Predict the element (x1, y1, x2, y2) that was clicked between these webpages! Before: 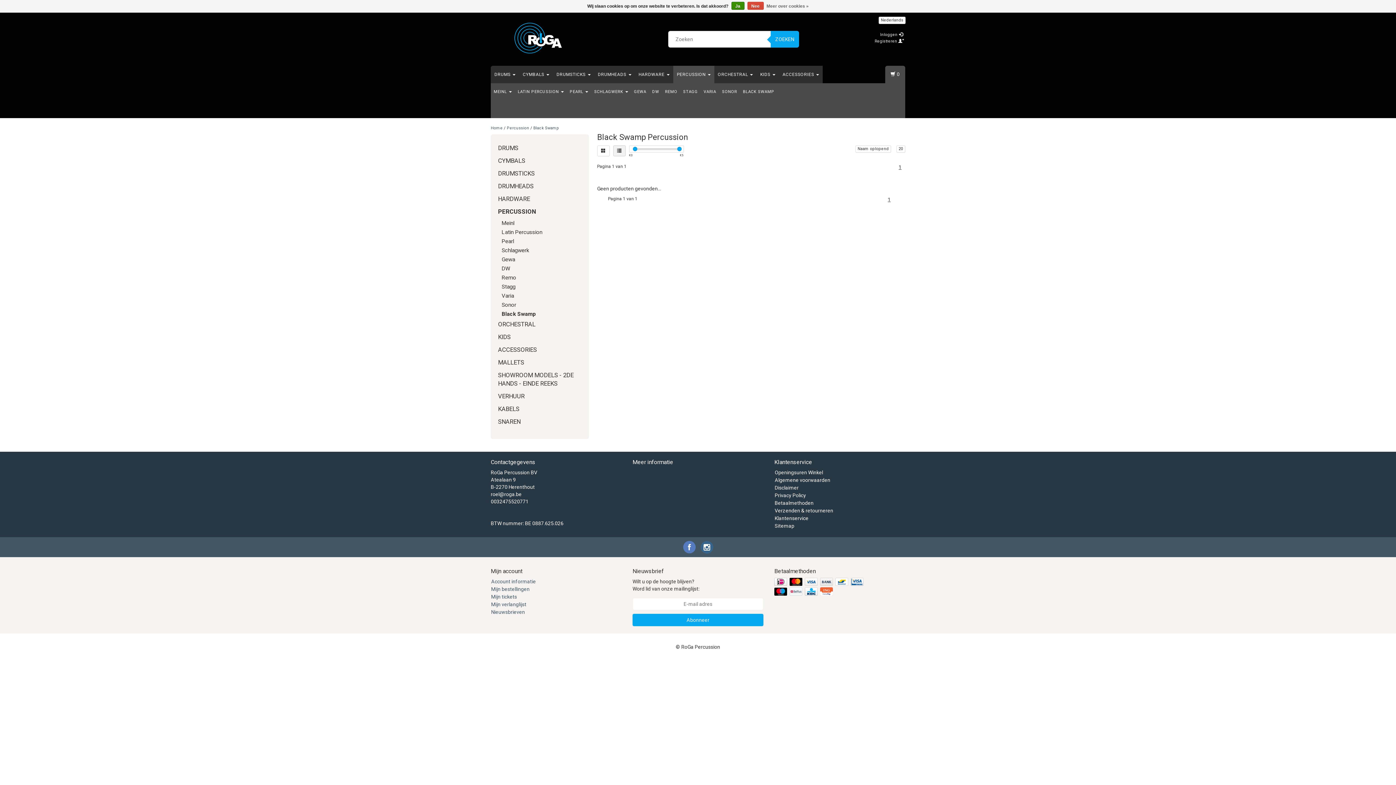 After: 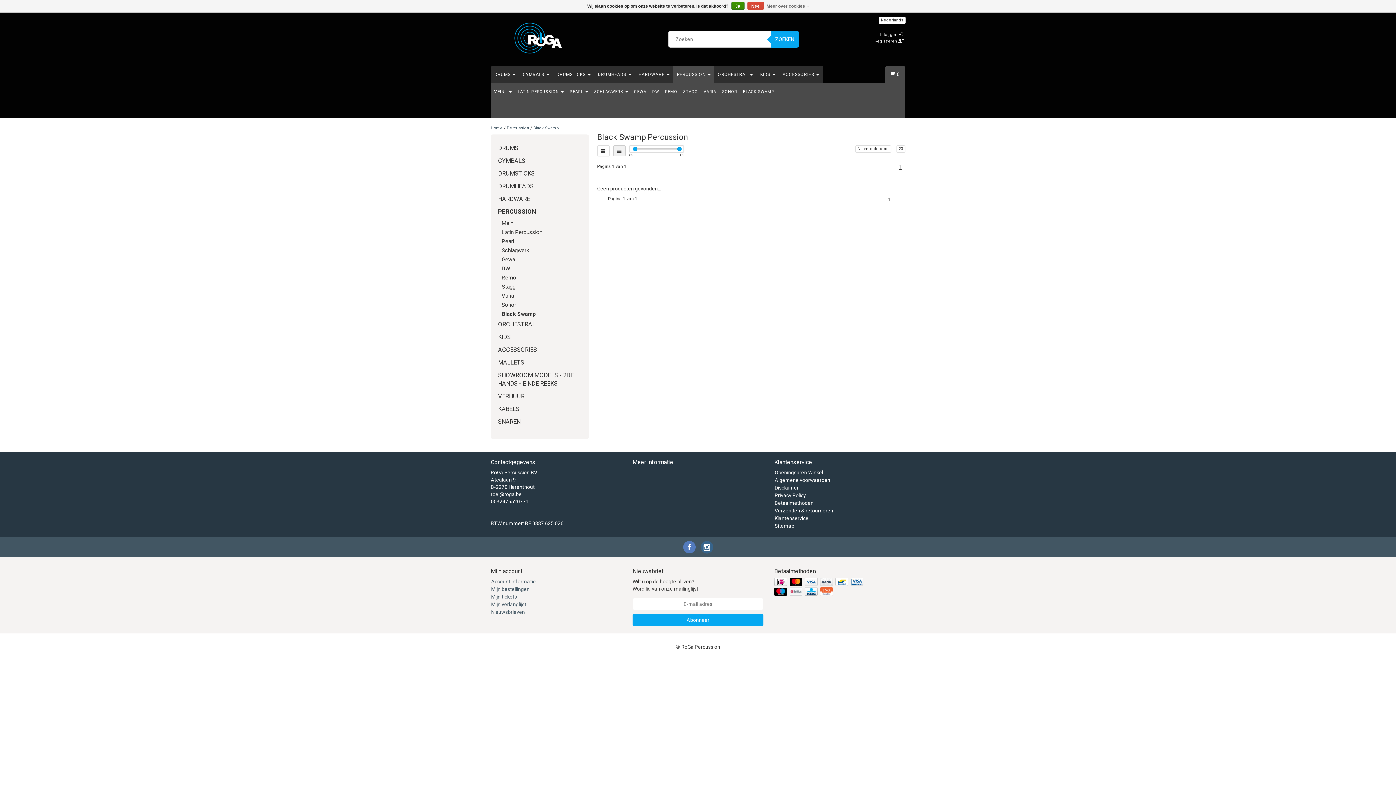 Action: label: 1 bbox: (885, 195, 893, 203)